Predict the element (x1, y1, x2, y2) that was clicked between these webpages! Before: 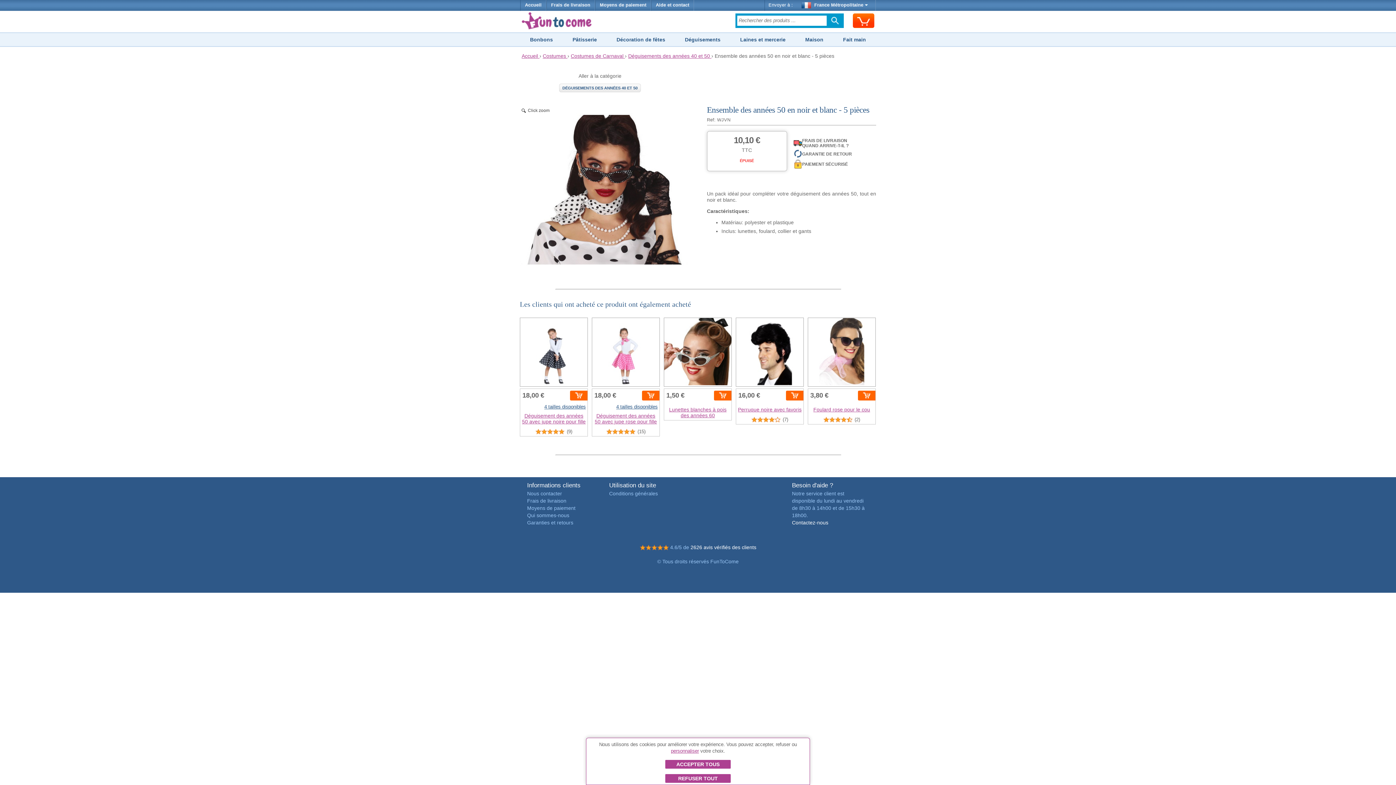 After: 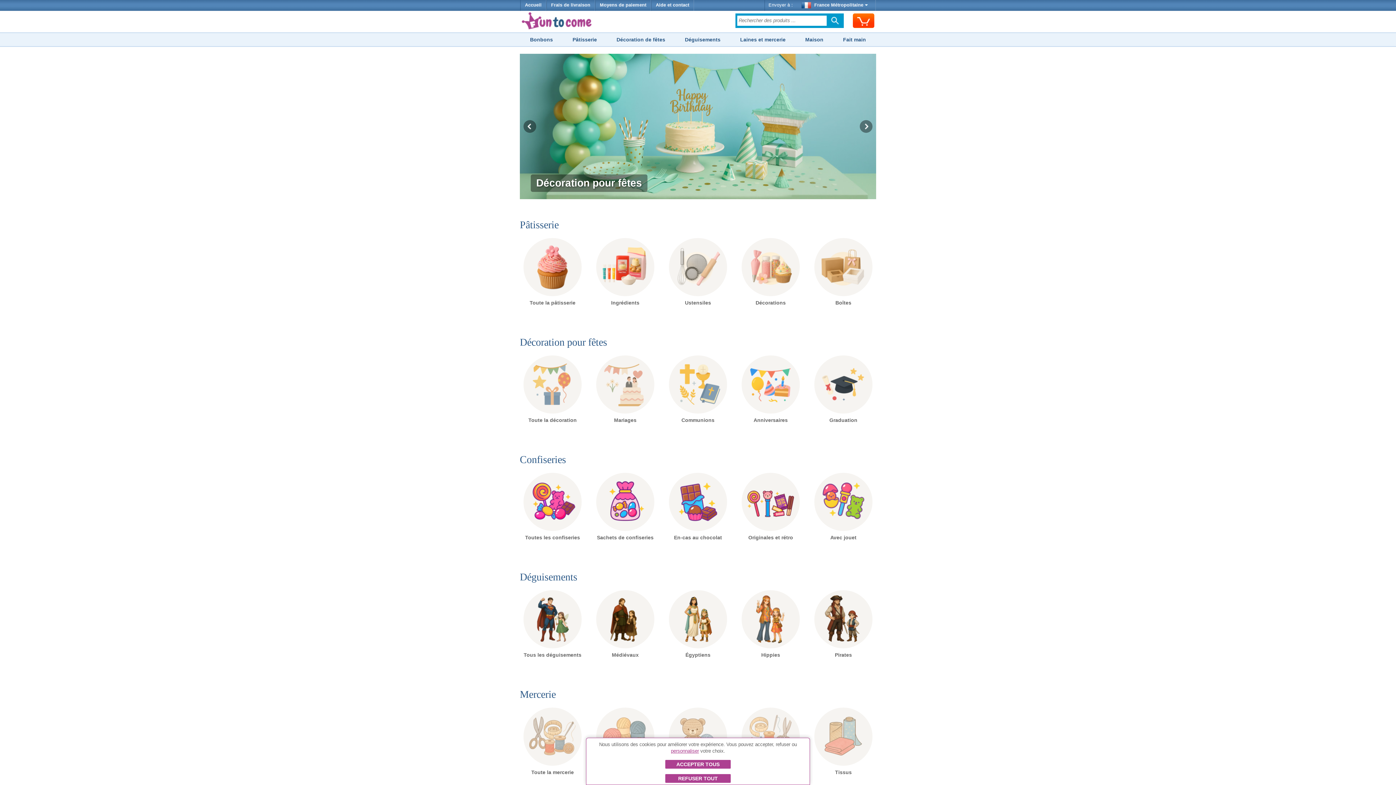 Action: bbox: (521, 24, 597, 30)